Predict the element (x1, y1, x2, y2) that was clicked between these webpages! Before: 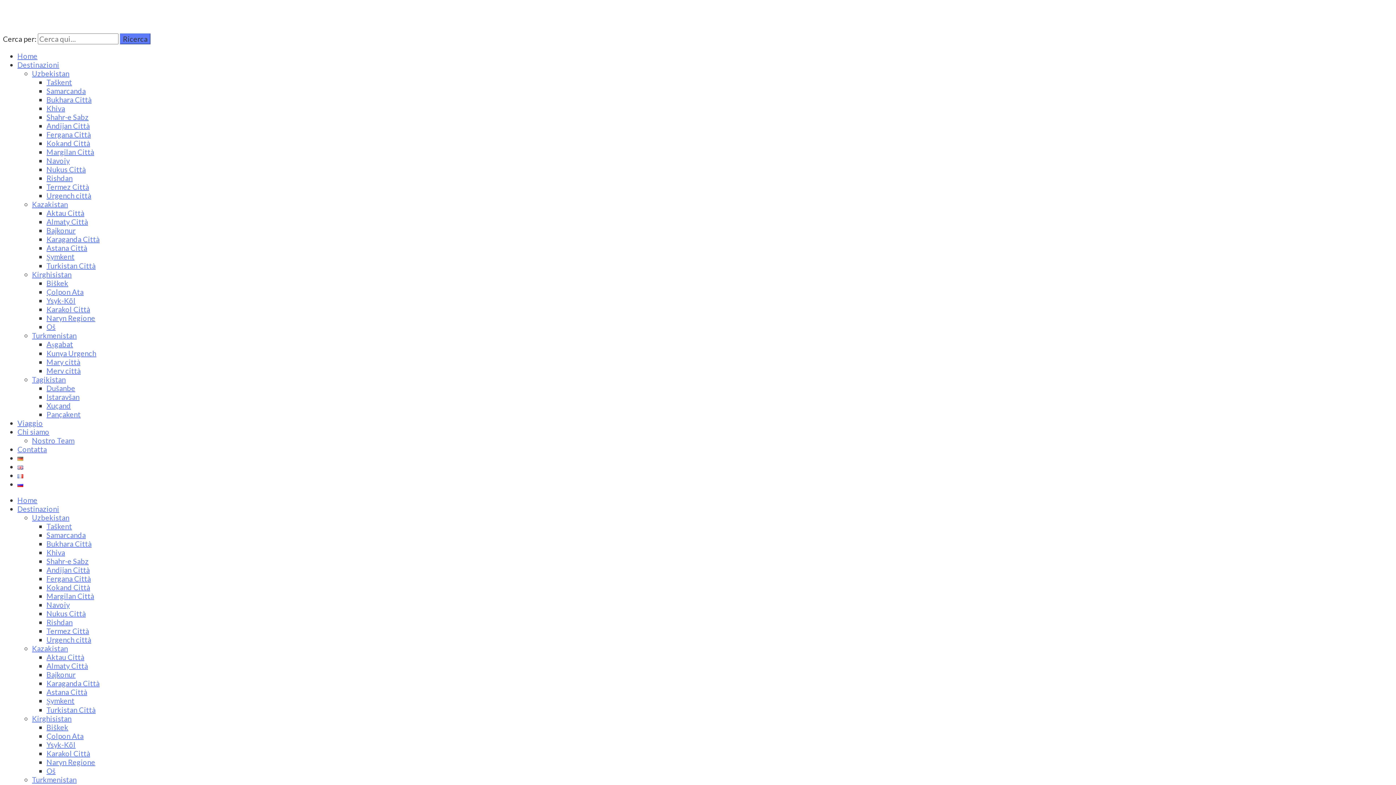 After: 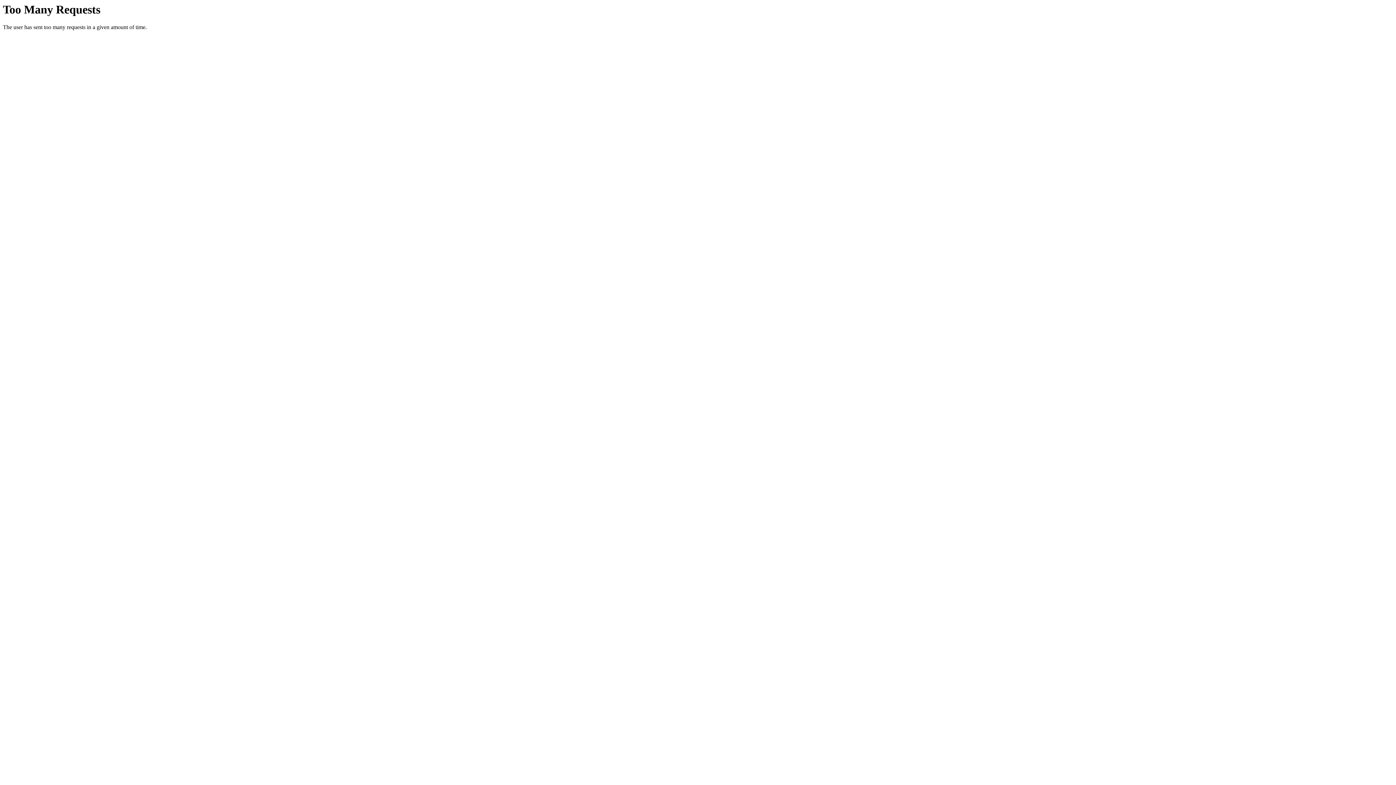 Action: label: Astana Città bbox: (46, 243, 87, 252)